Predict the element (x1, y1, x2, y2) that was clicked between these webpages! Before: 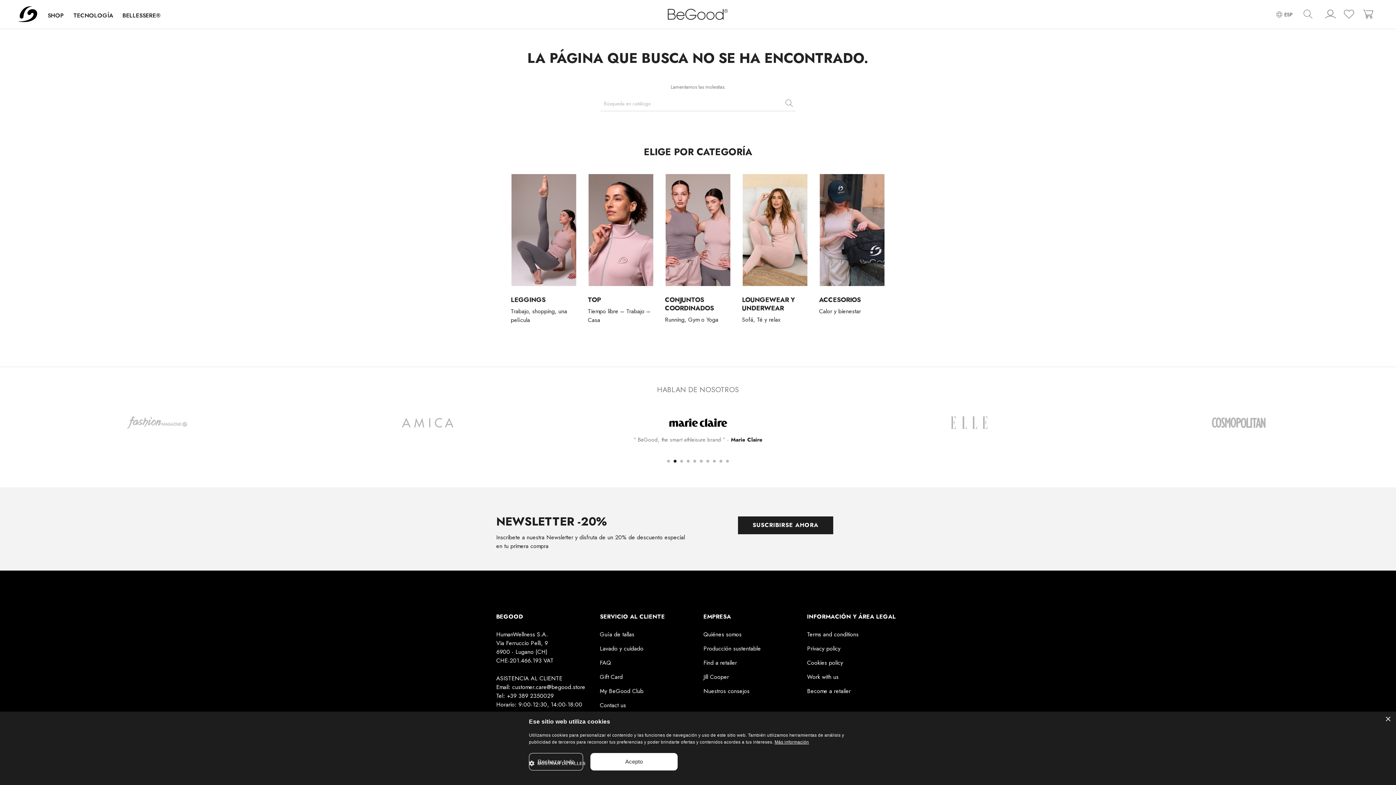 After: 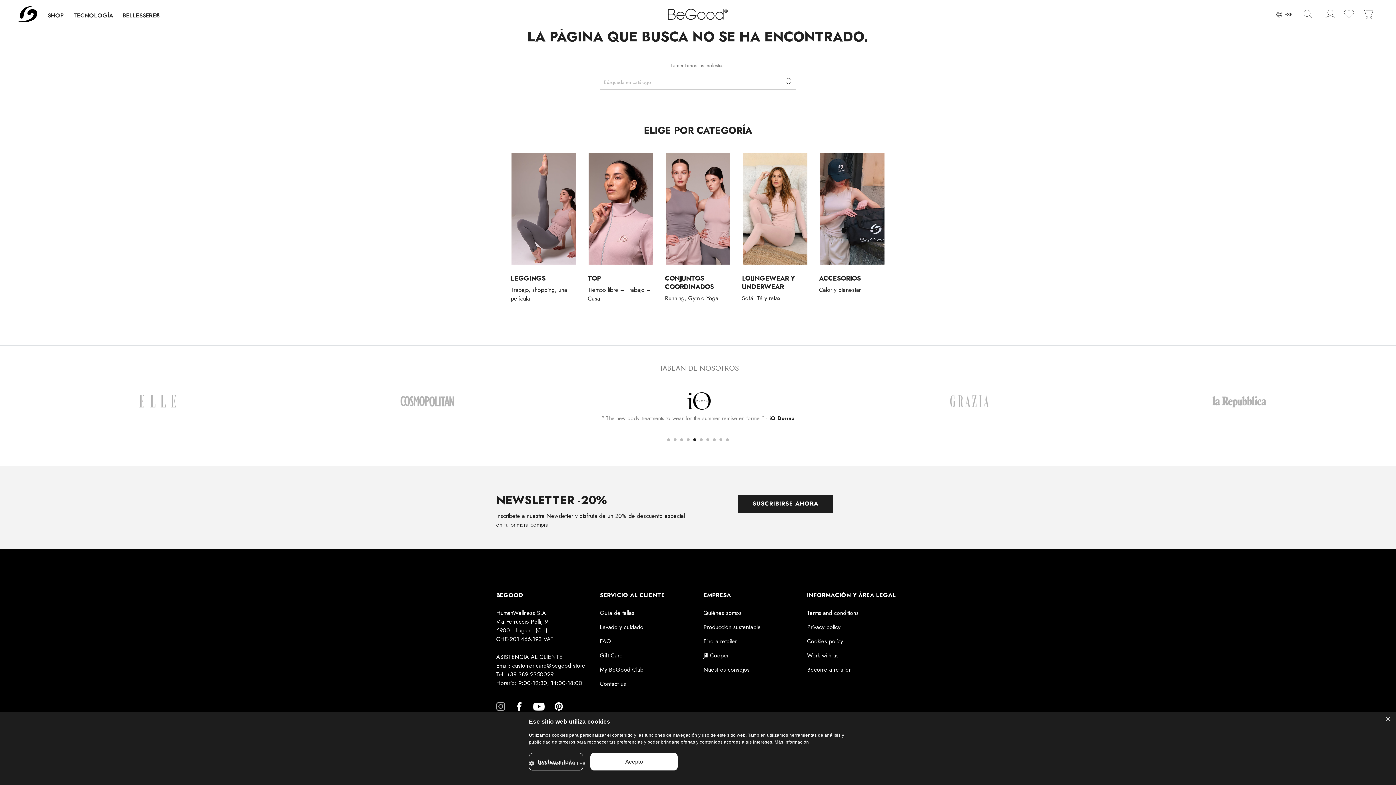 Action: bbox: (496, 723, 505, 732) label: Instagram